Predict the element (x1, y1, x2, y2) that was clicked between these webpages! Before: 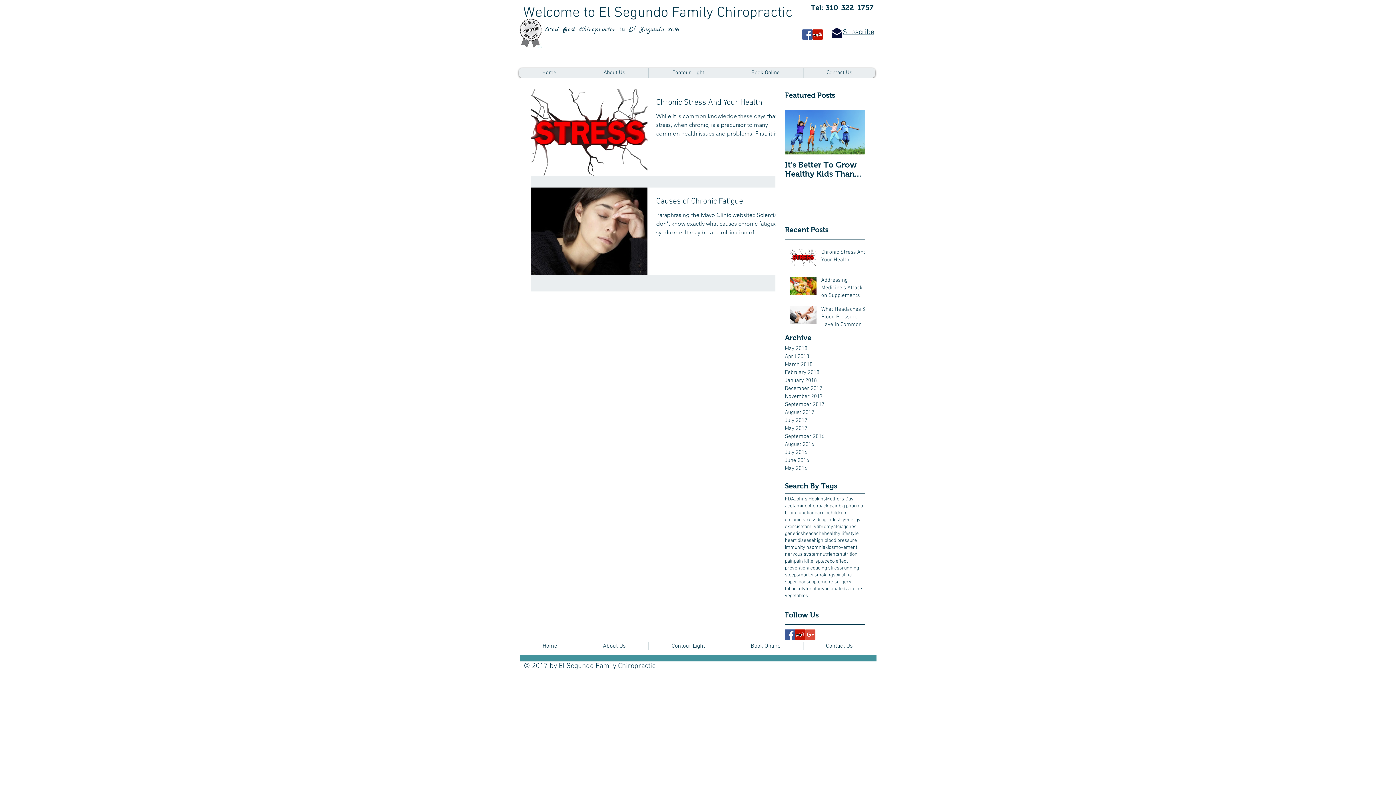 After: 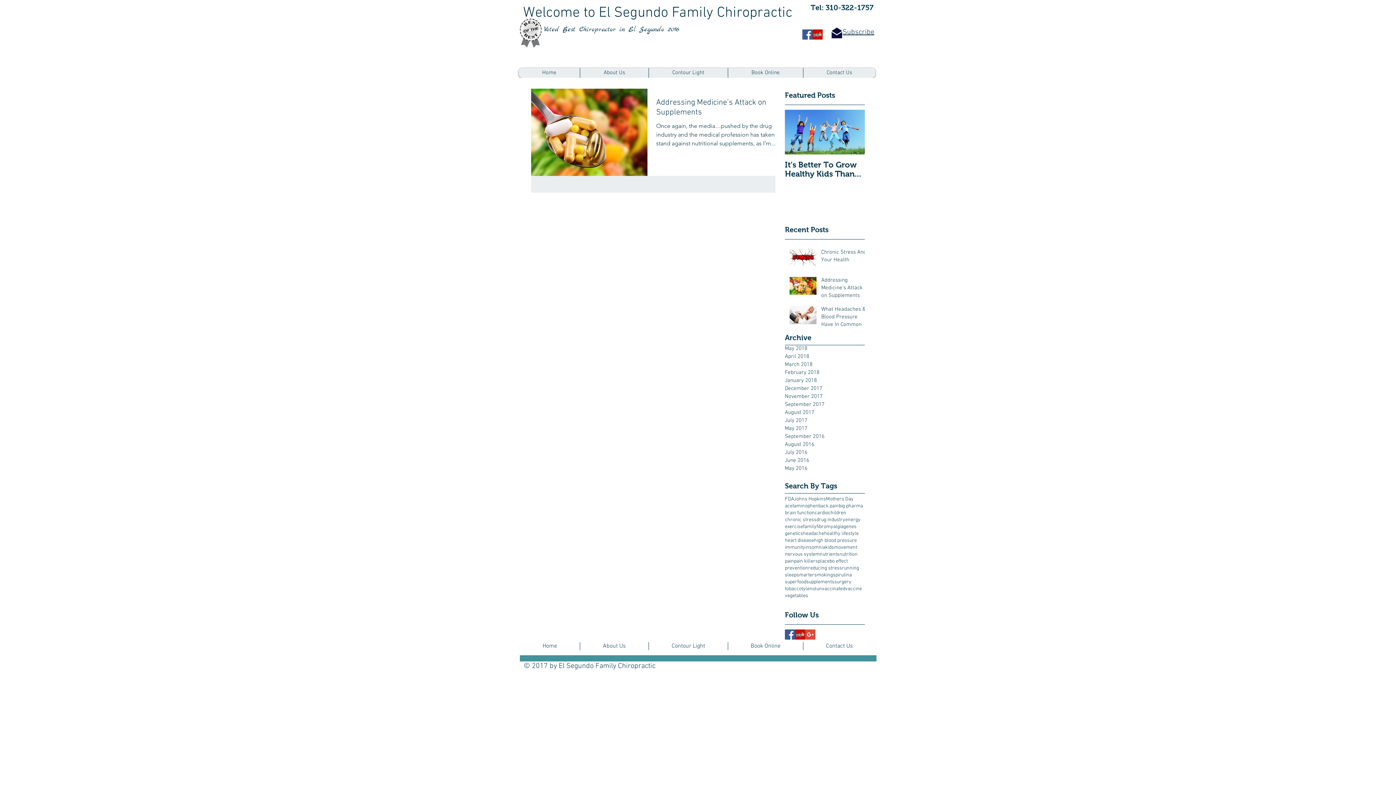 Action: bbox: (838, 502, 863, 509) label: big pharma